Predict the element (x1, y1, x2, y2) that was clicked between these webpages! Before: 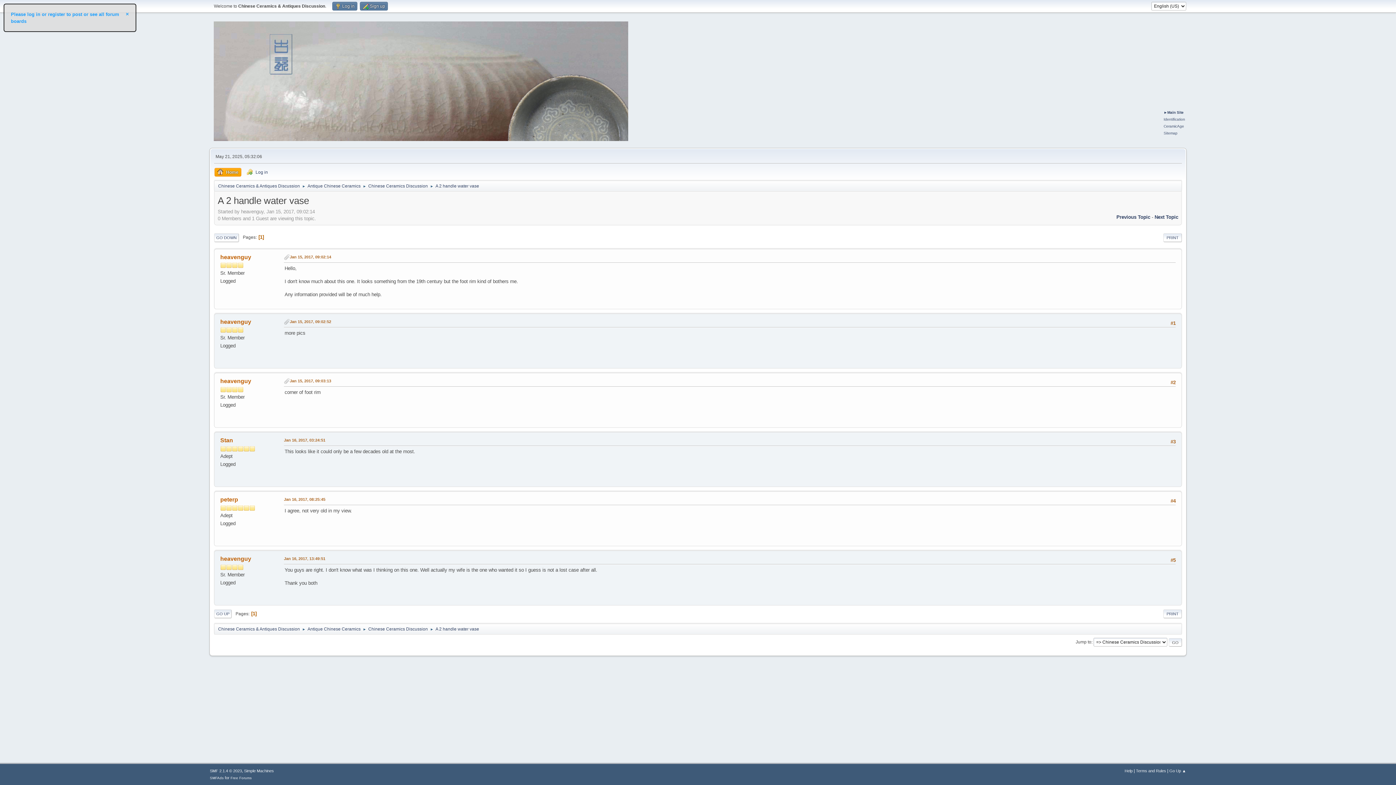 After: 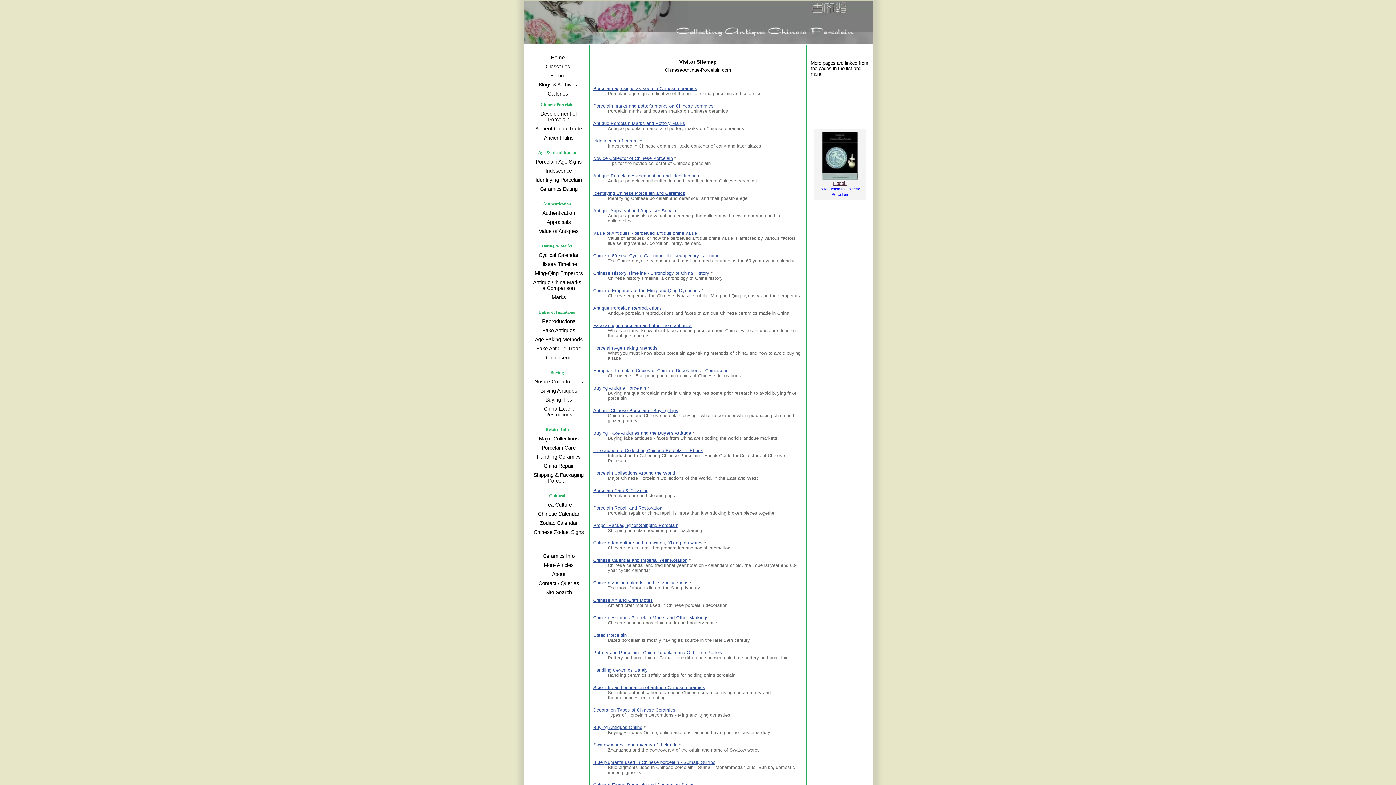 Action: label: Sitemap bbox: (1164, 131, 1177, 135)